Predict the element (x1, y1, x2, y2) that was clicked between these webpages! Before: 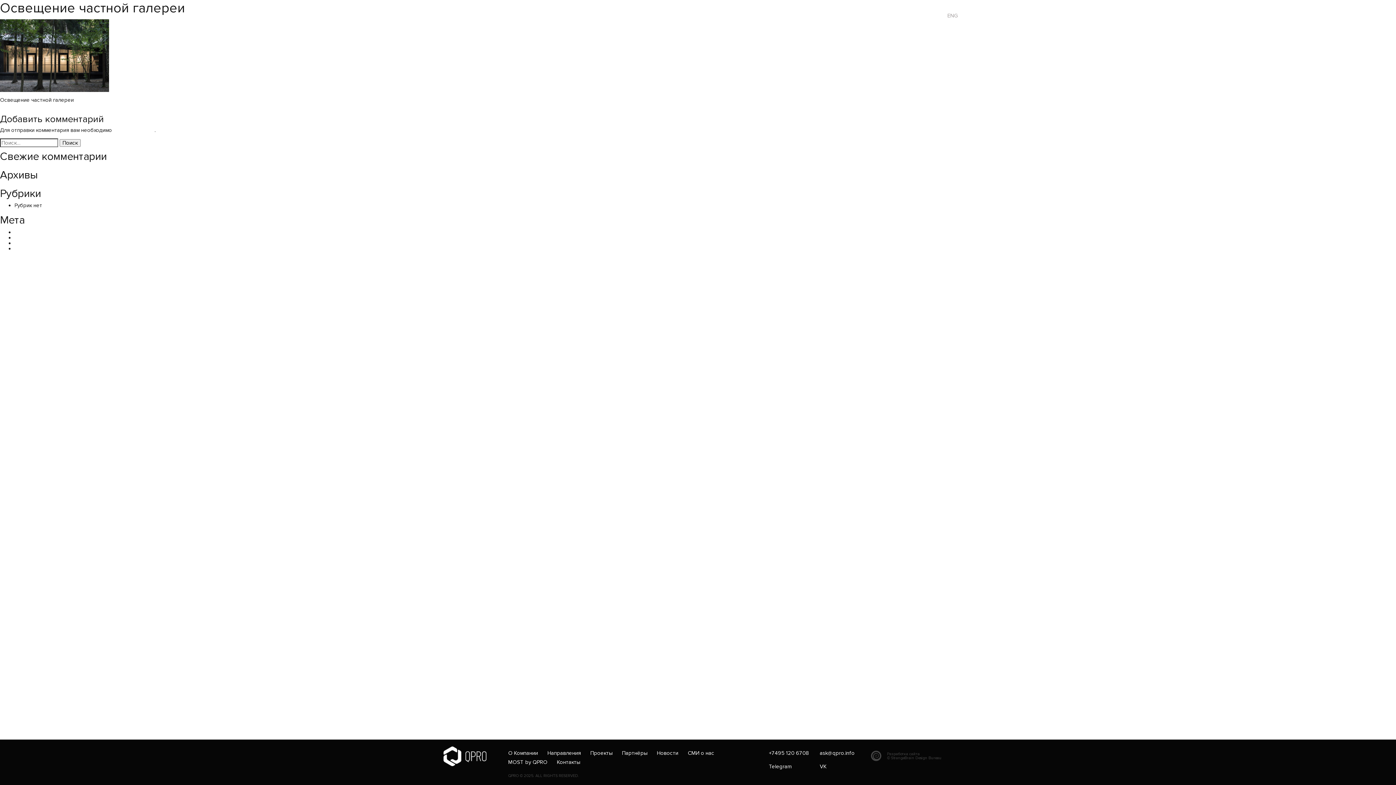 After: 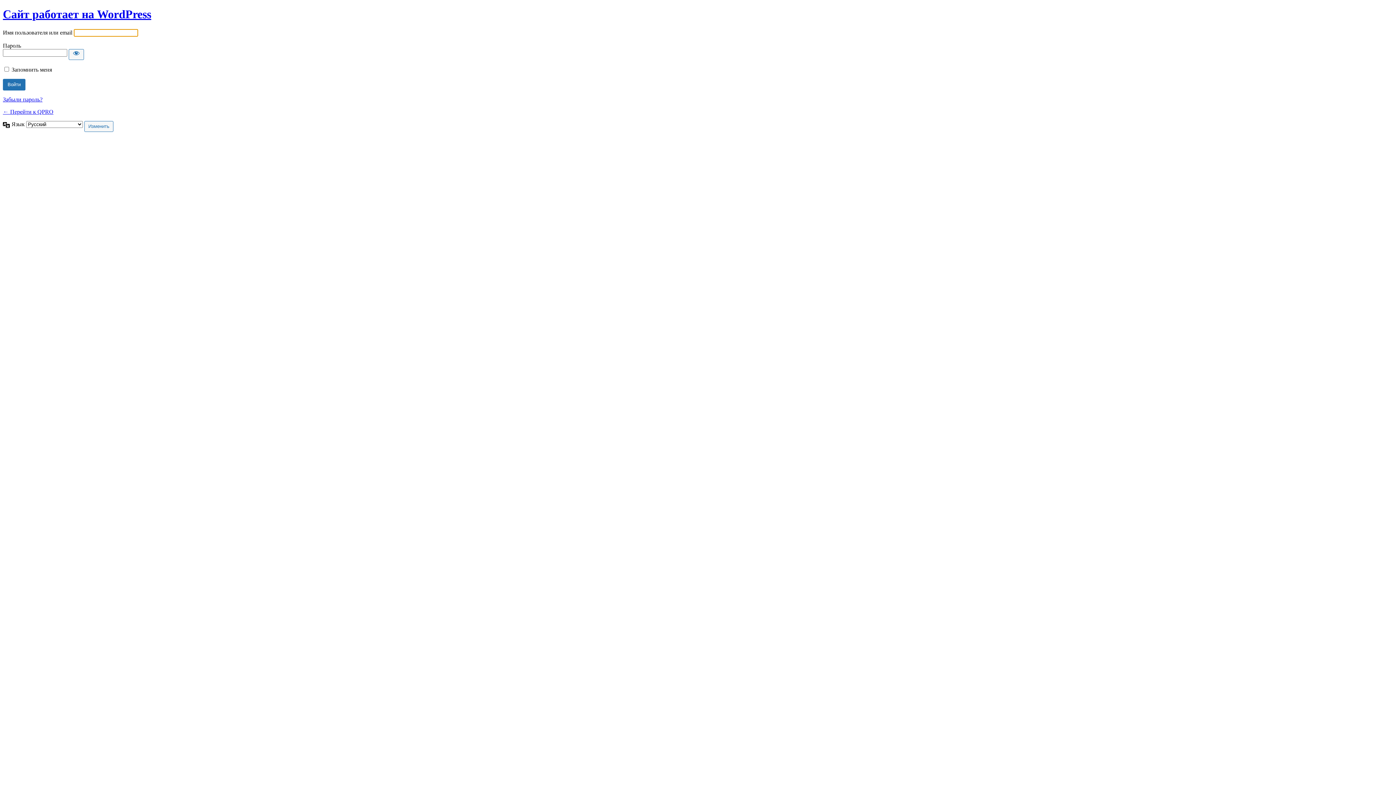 Action: bbox: (113, 126, 154, 133) label: авторизоваться